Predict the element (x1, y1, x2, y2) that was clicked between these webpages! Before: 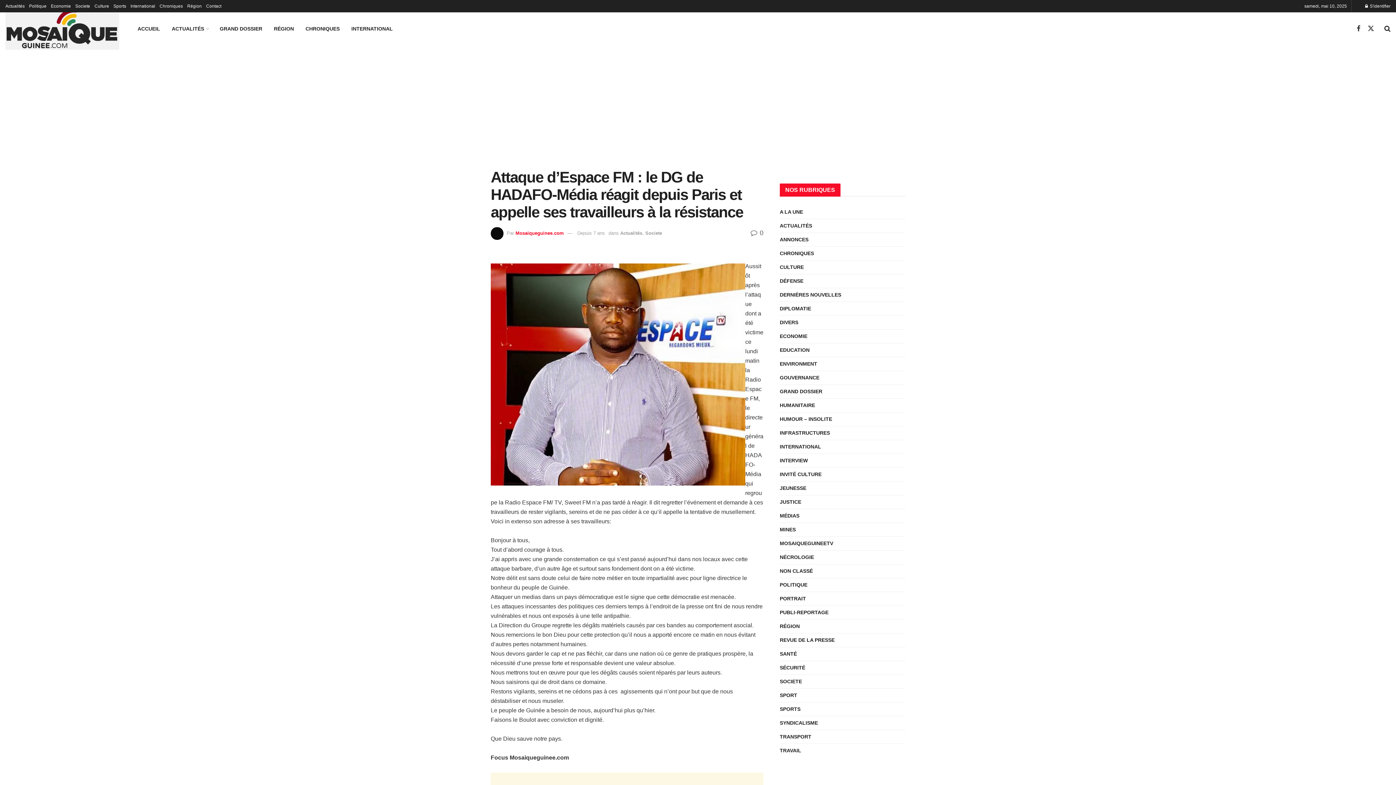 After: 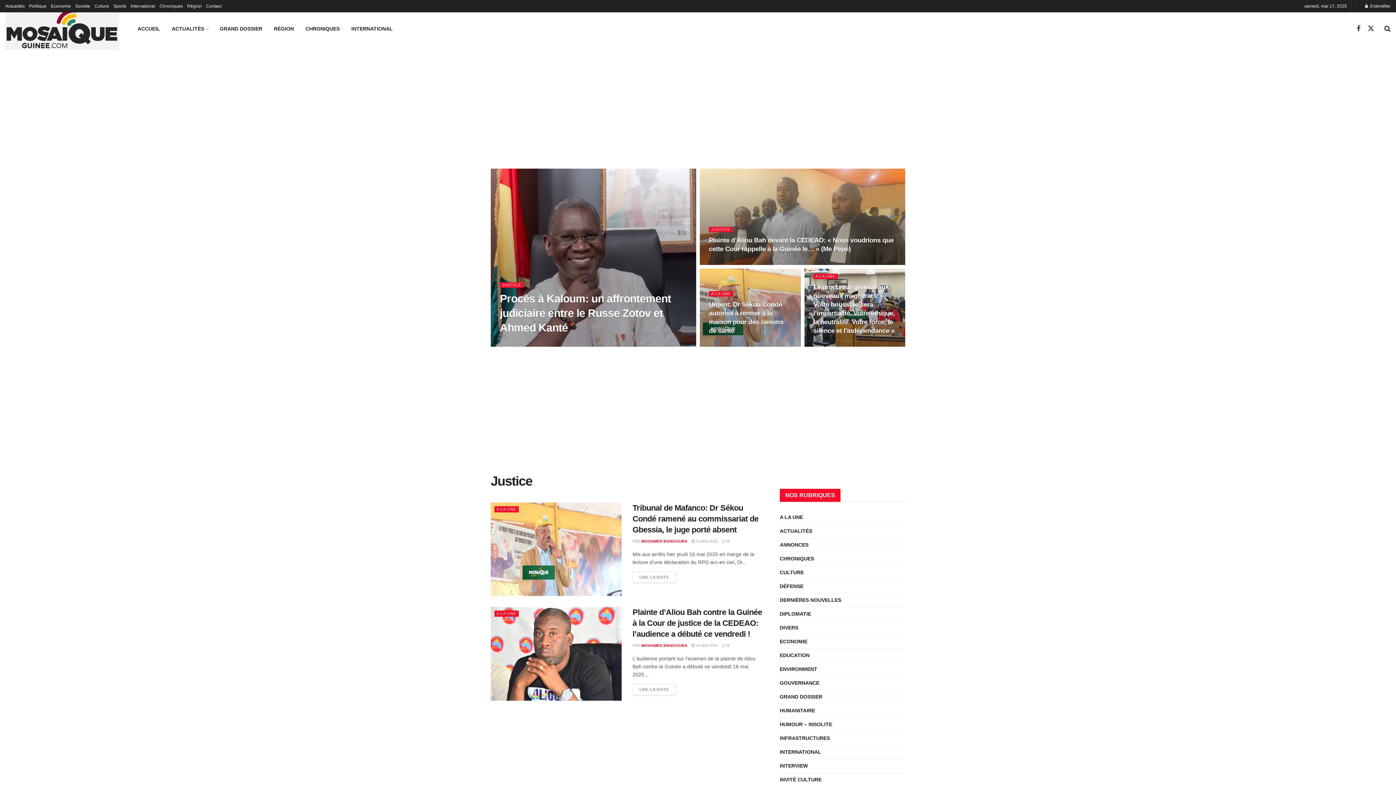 Action: bbox: (780, 497, 801, 506) label: JUSTICE